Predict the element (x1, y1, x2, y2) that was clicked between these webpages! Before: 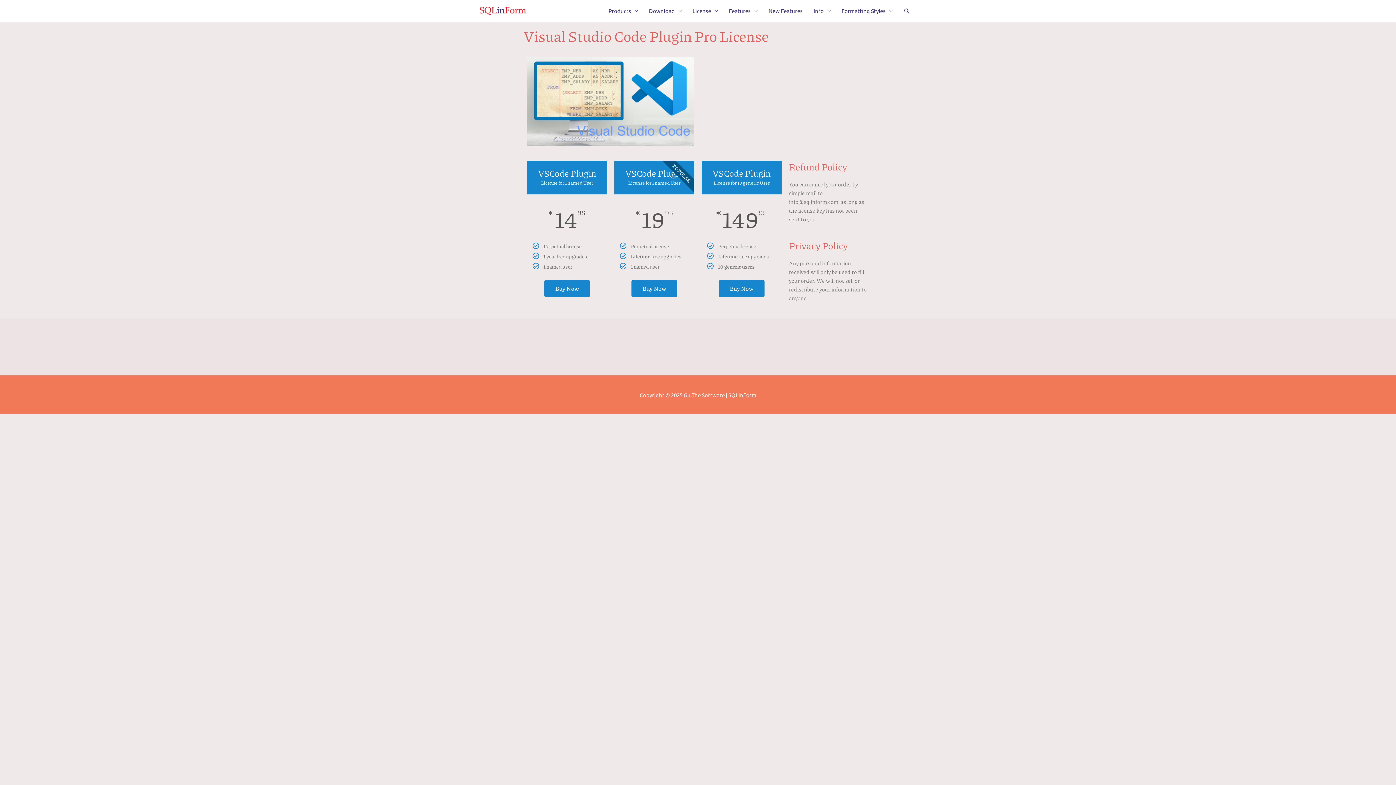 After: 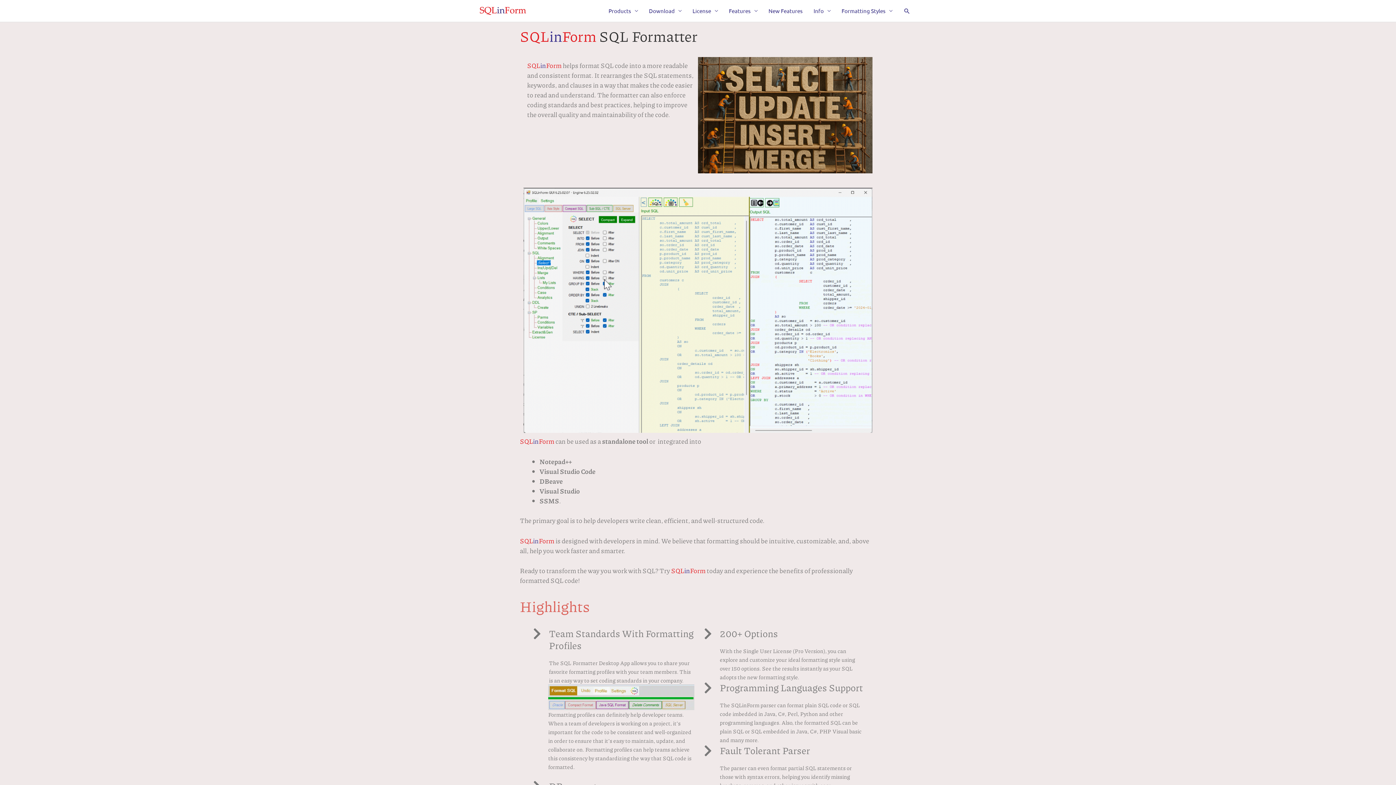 Action: bbox: (723, 0, 763, 21) label: Features